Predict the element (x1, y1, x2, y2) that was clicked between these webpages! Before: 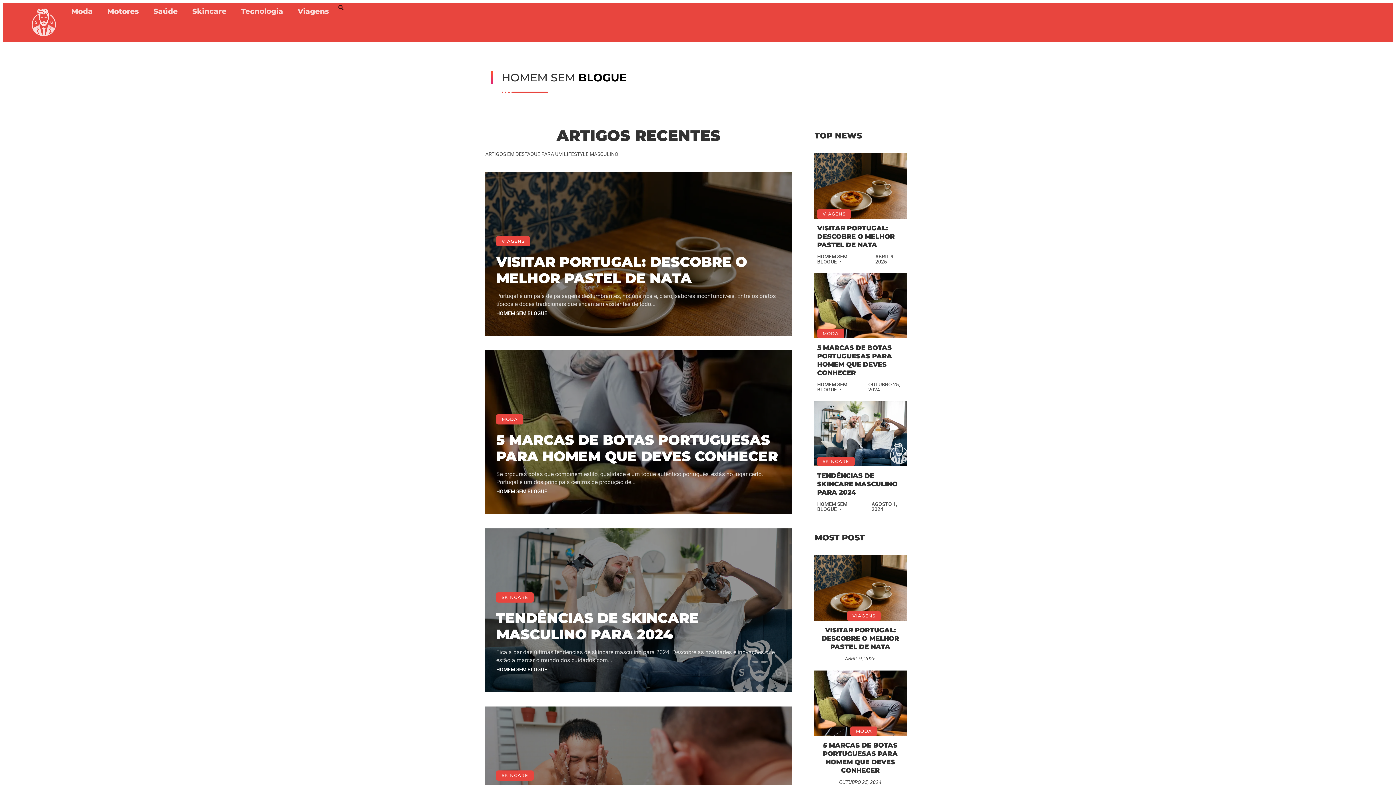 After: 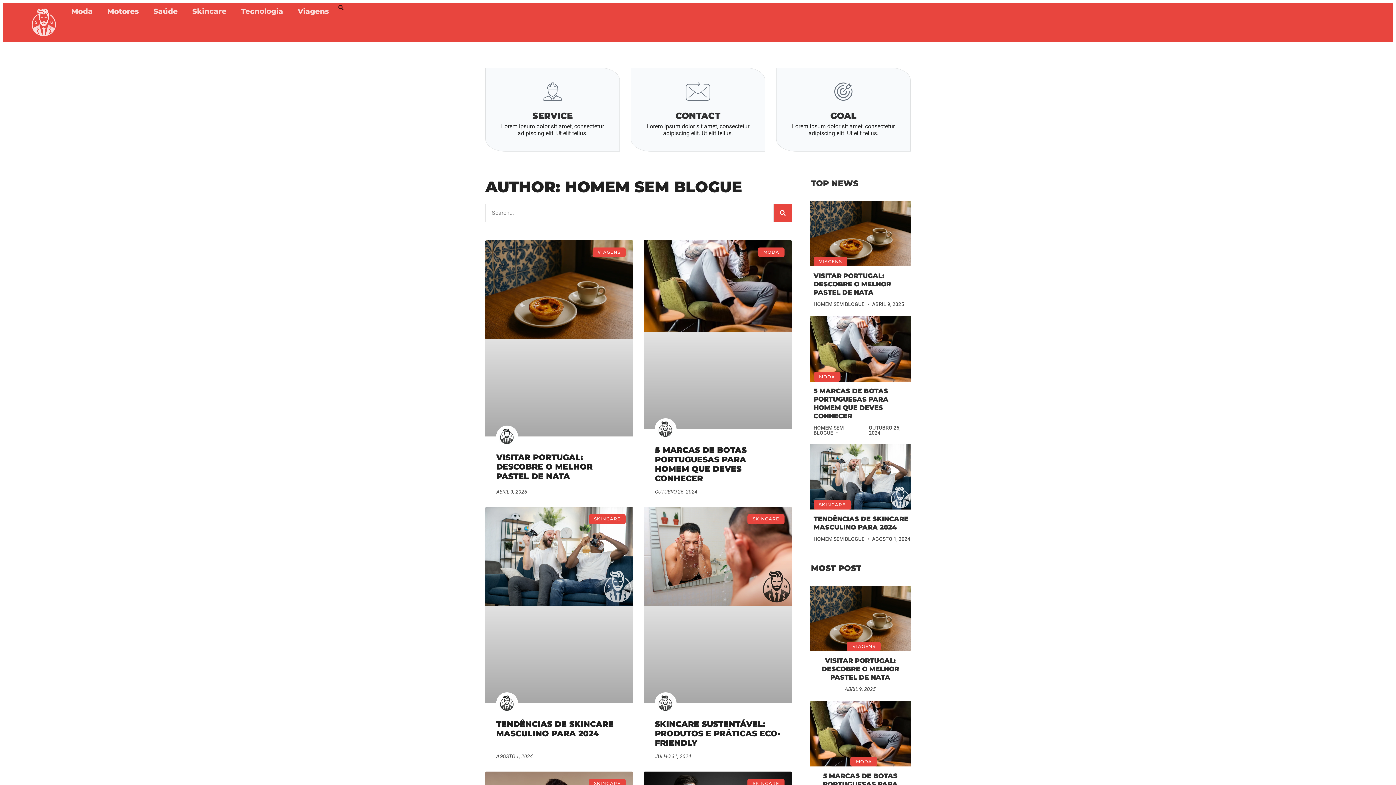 Action: bbox: (496, 666, 547, 672) label: HOMEM SEM BLOGUE